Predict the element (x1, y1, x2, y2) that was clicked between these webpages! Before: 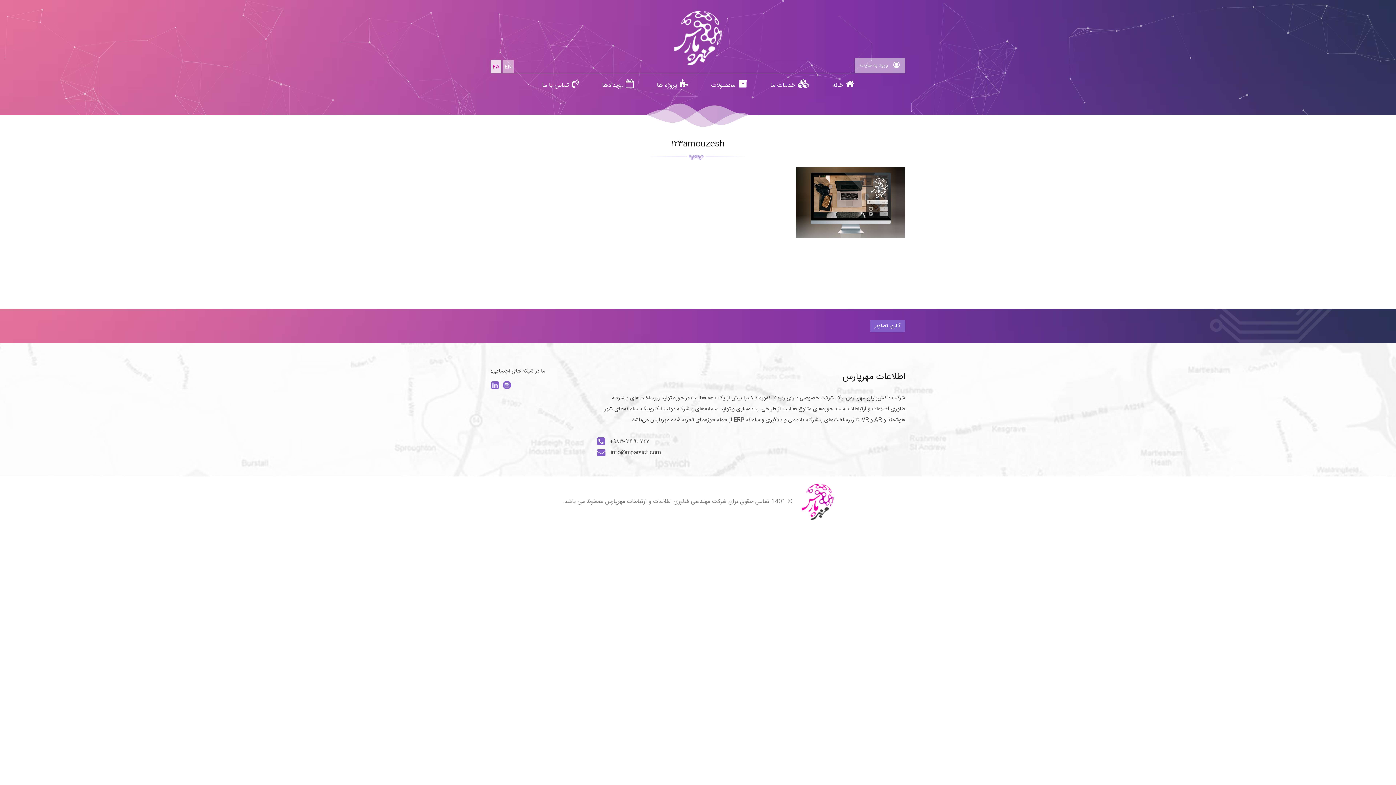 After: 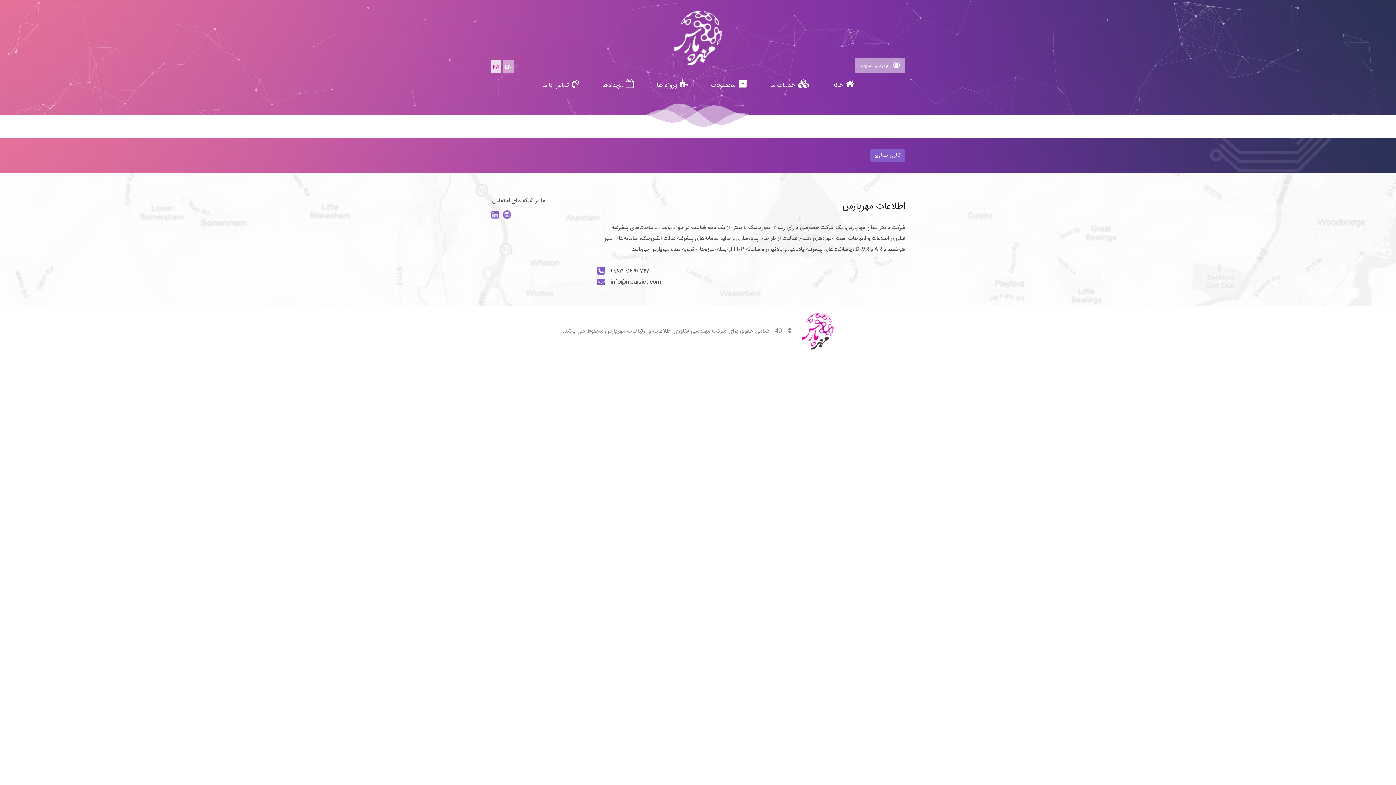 Action: bbox: (502, 60, 513, 72) label: EN